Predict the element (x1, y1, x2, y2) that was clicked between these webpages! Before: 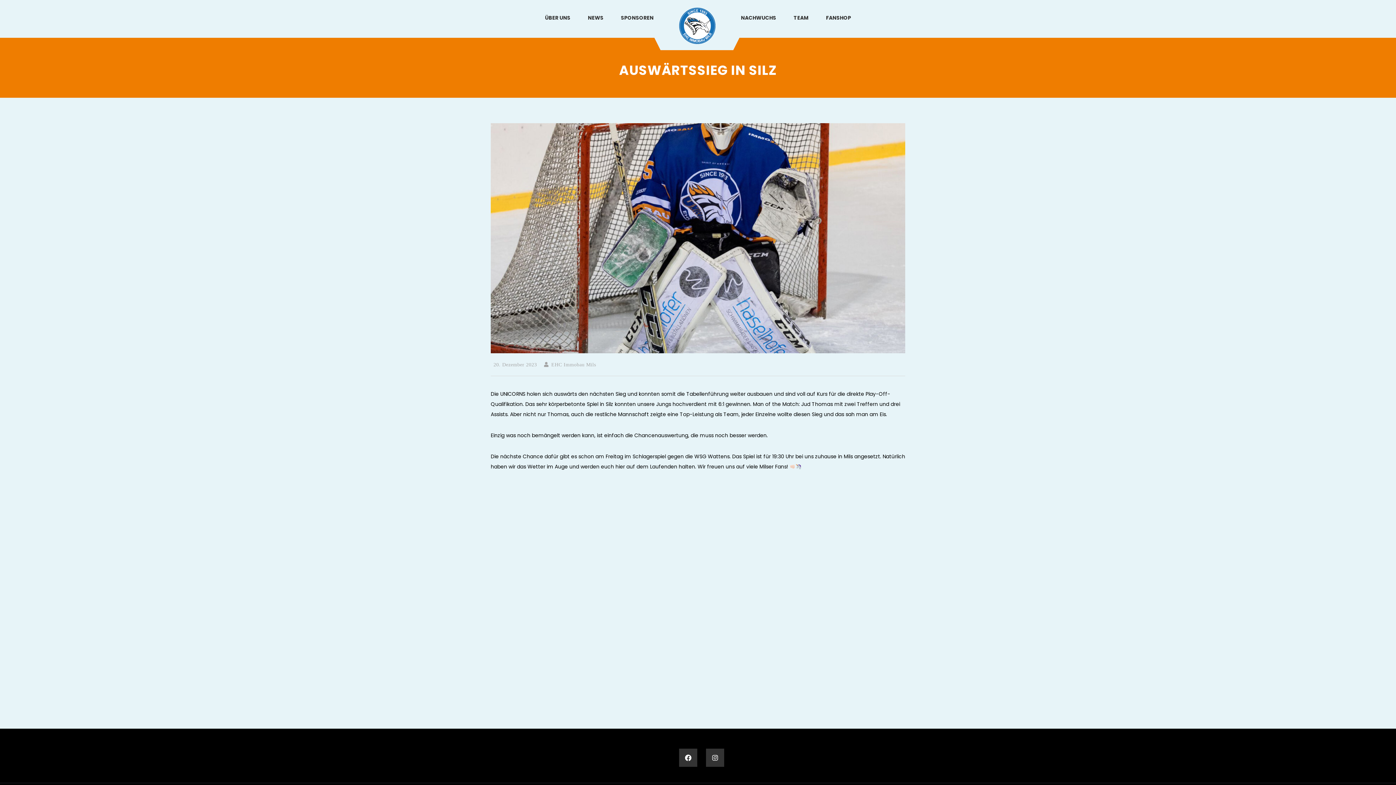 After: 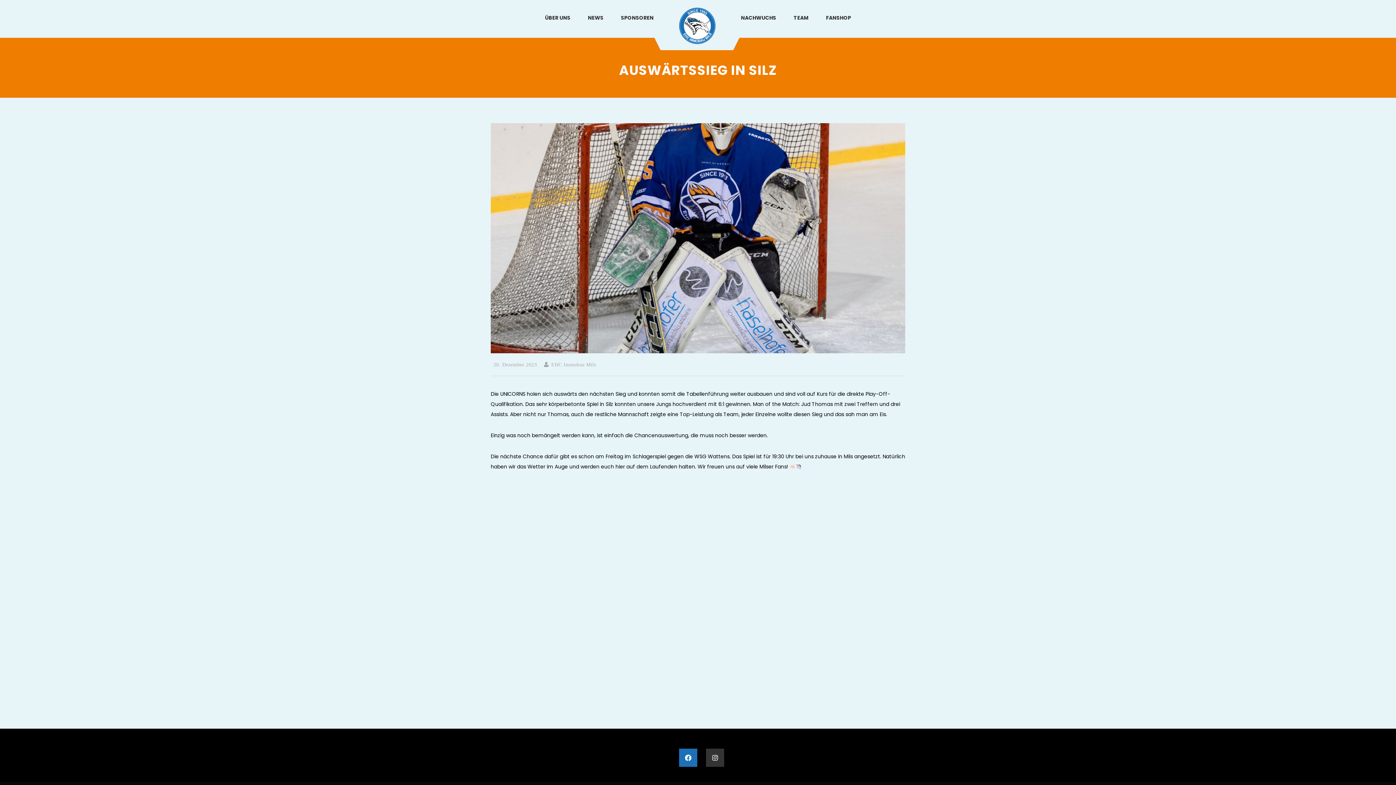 Action: label: 


 bbox: (679, 749, 697, 767)